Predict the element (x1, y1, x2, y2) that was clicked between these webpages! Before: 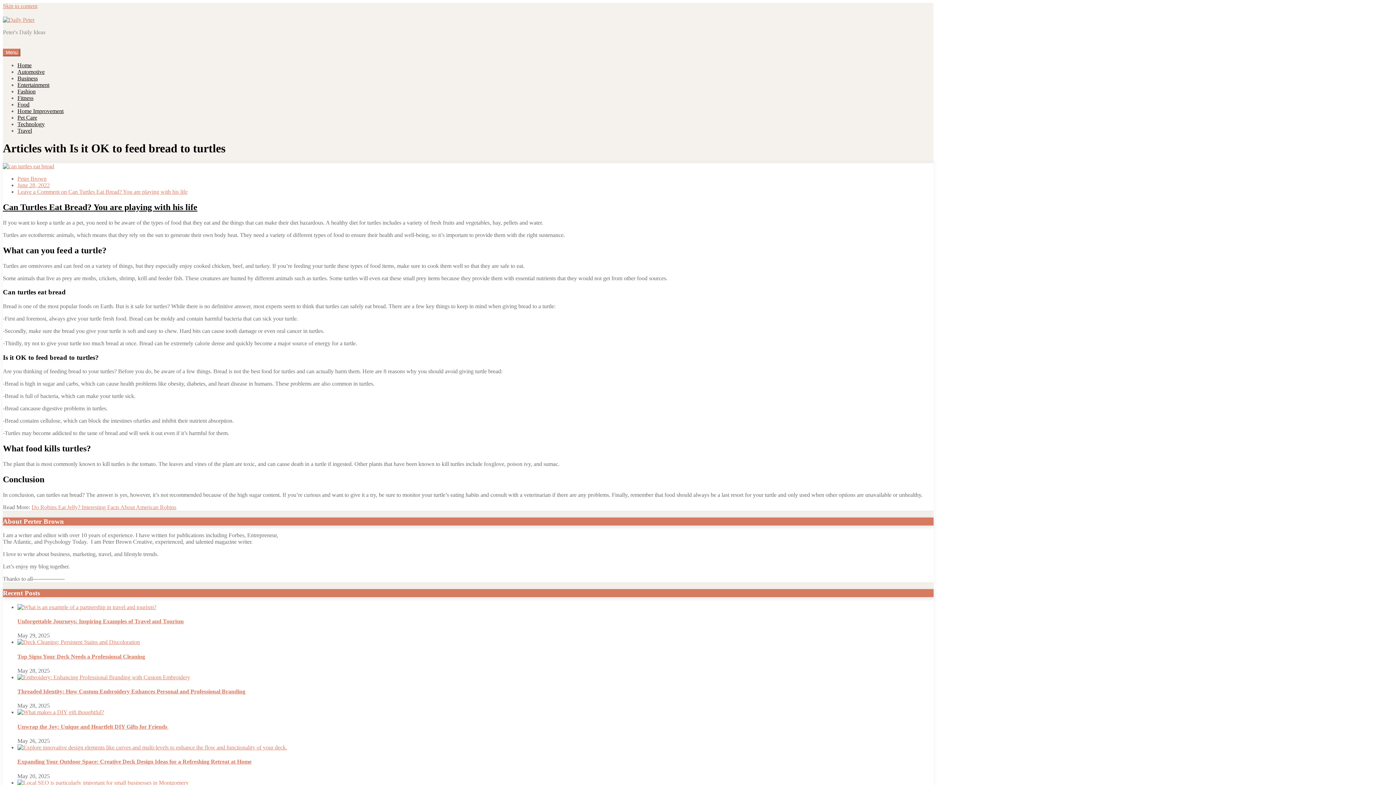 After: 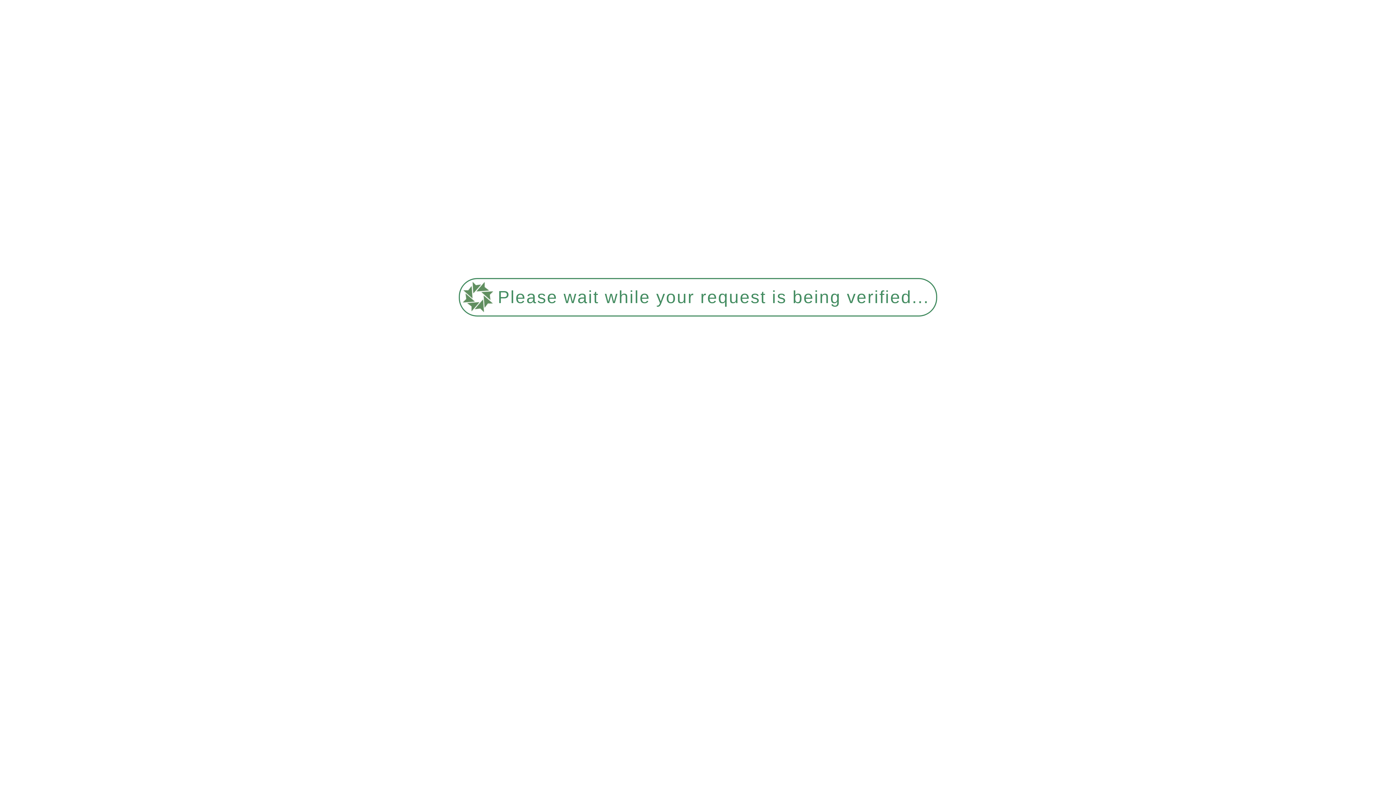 Action: bbox: (17, 94, 33, 101) label: Fitness